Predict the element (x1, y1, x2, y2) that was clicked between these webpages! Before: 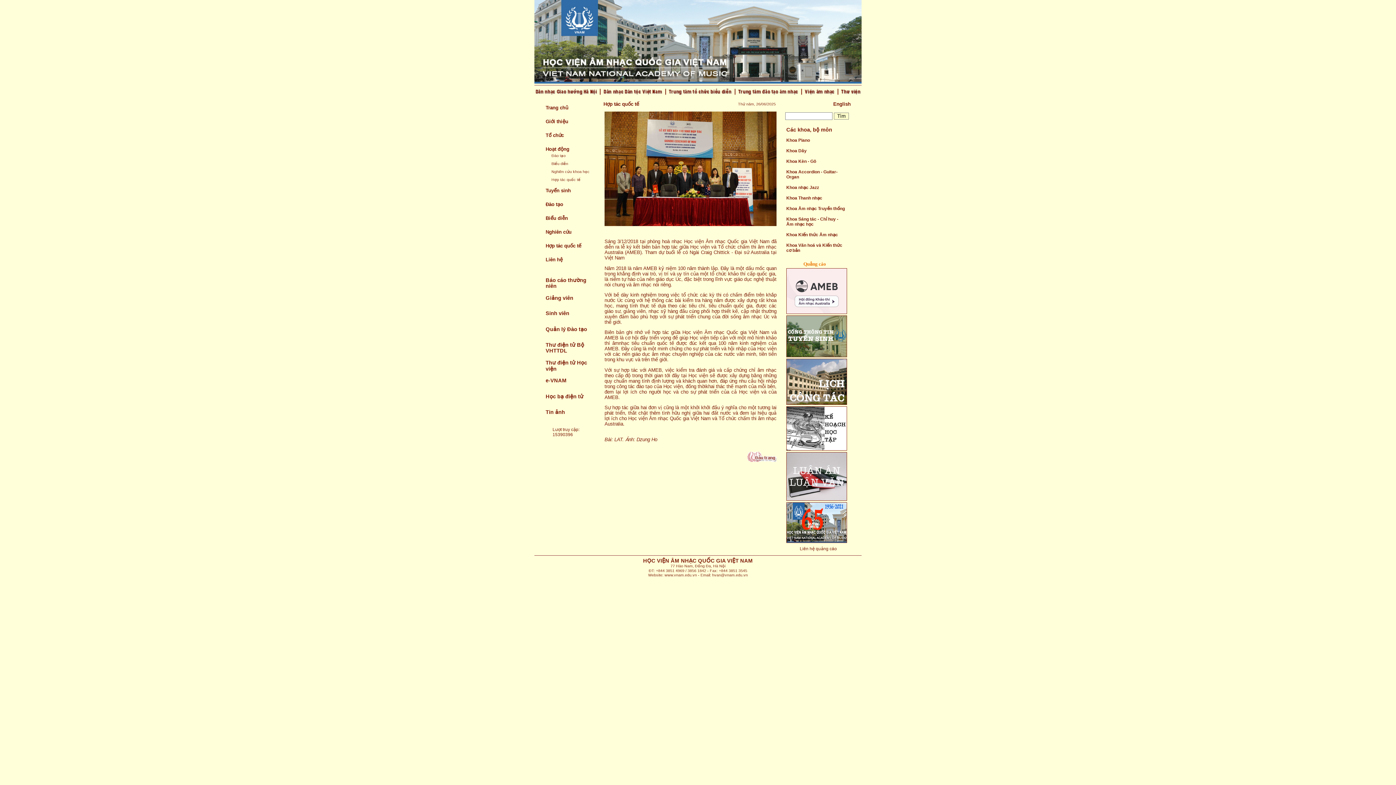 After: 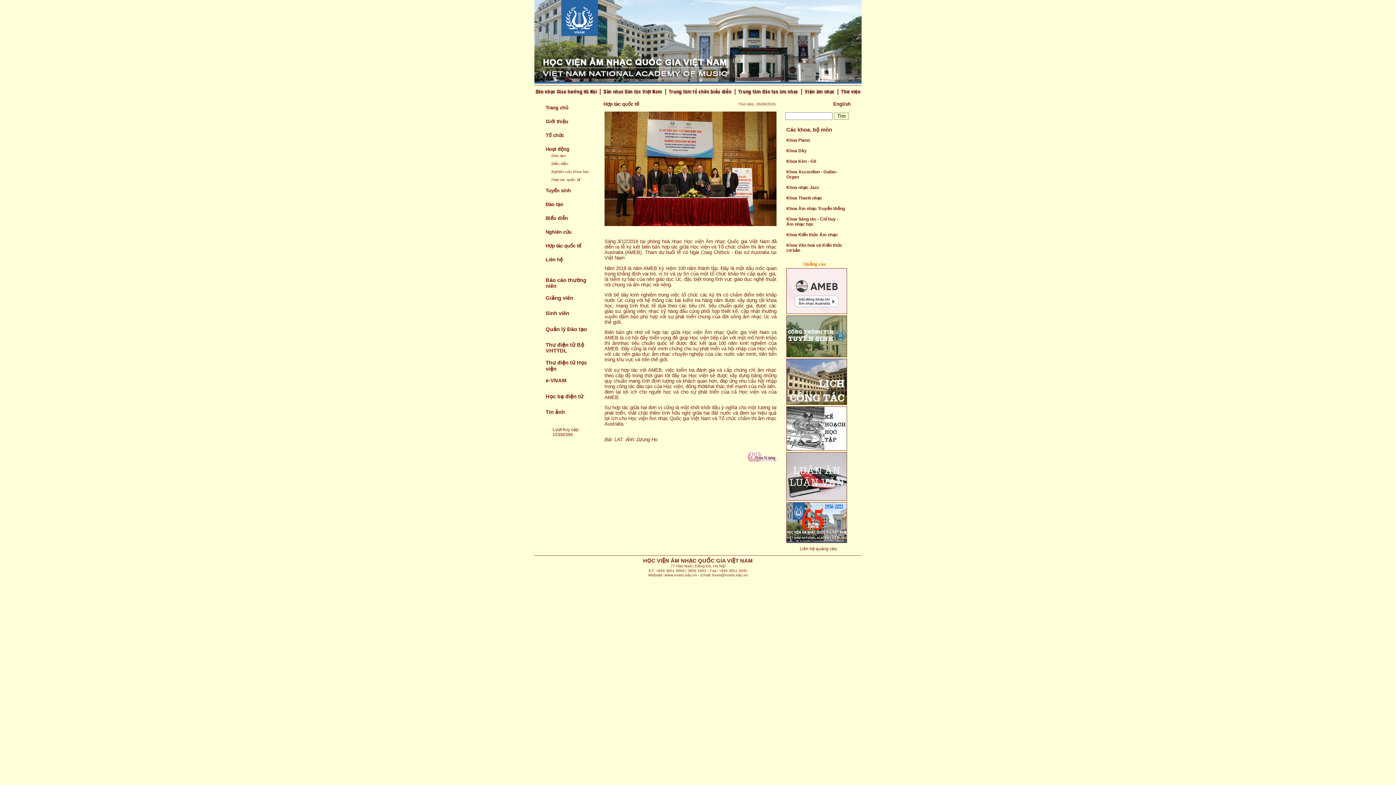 Action: bbox: (747, 457, 776, 463)